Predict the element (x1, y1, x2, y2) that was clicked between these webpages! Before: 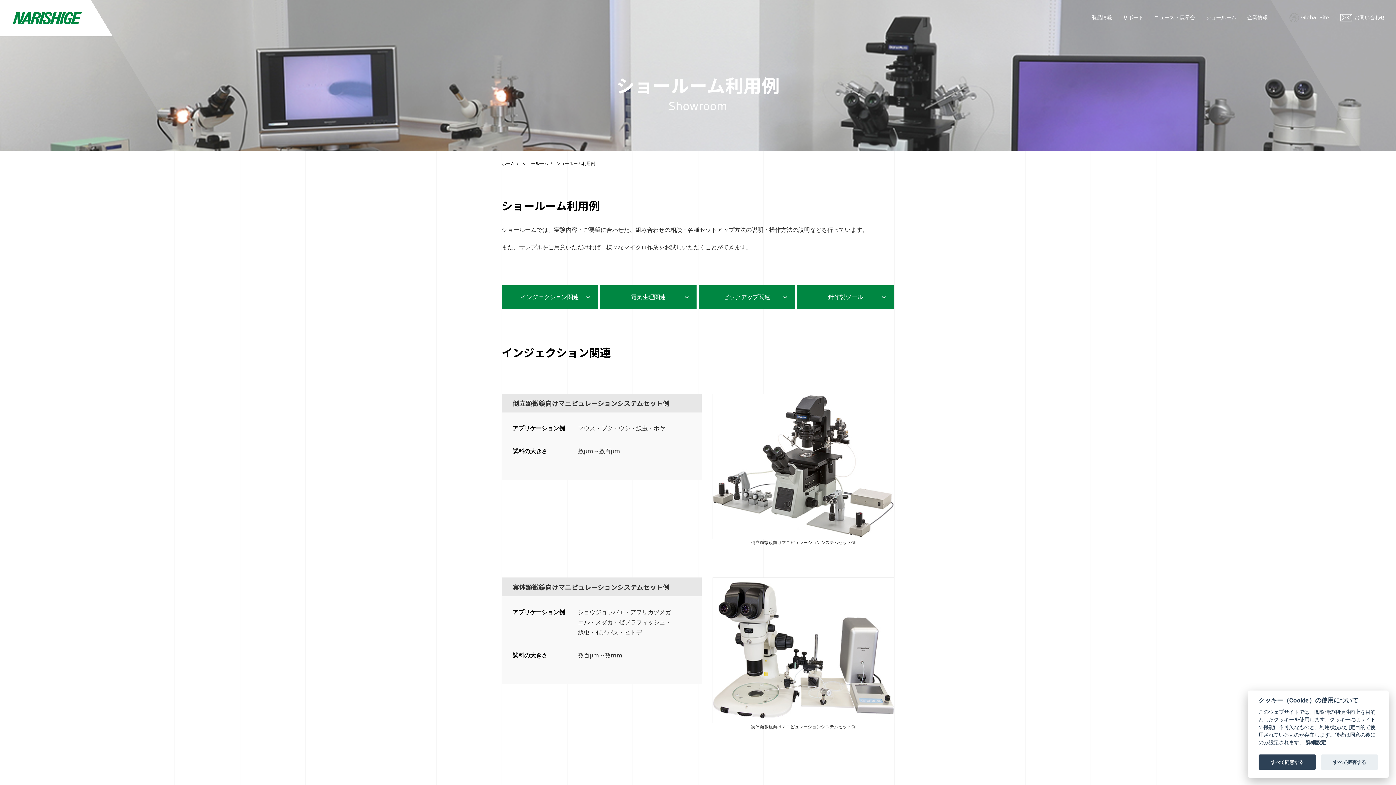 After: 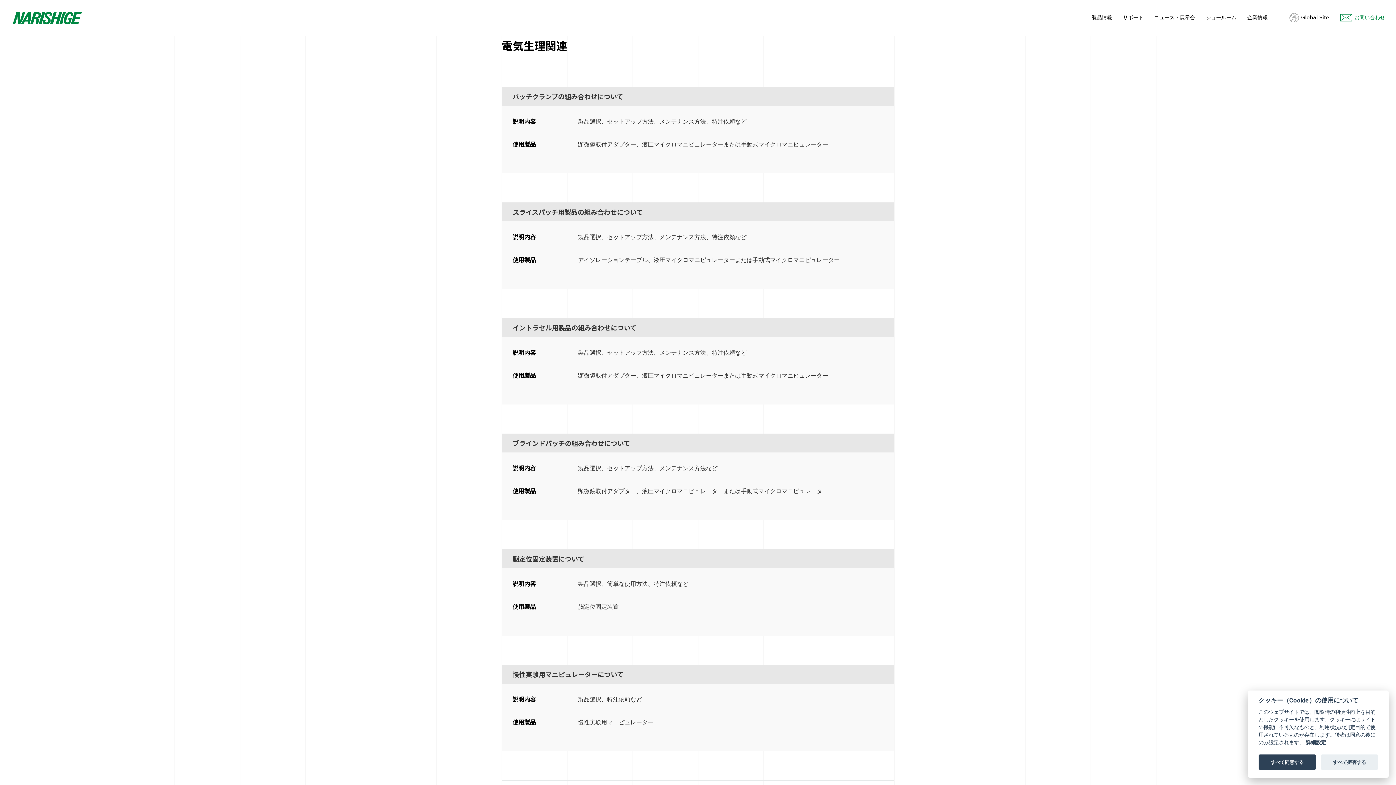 Action: label: 電気生理関連 bbox: (600, 285, 697, 309)